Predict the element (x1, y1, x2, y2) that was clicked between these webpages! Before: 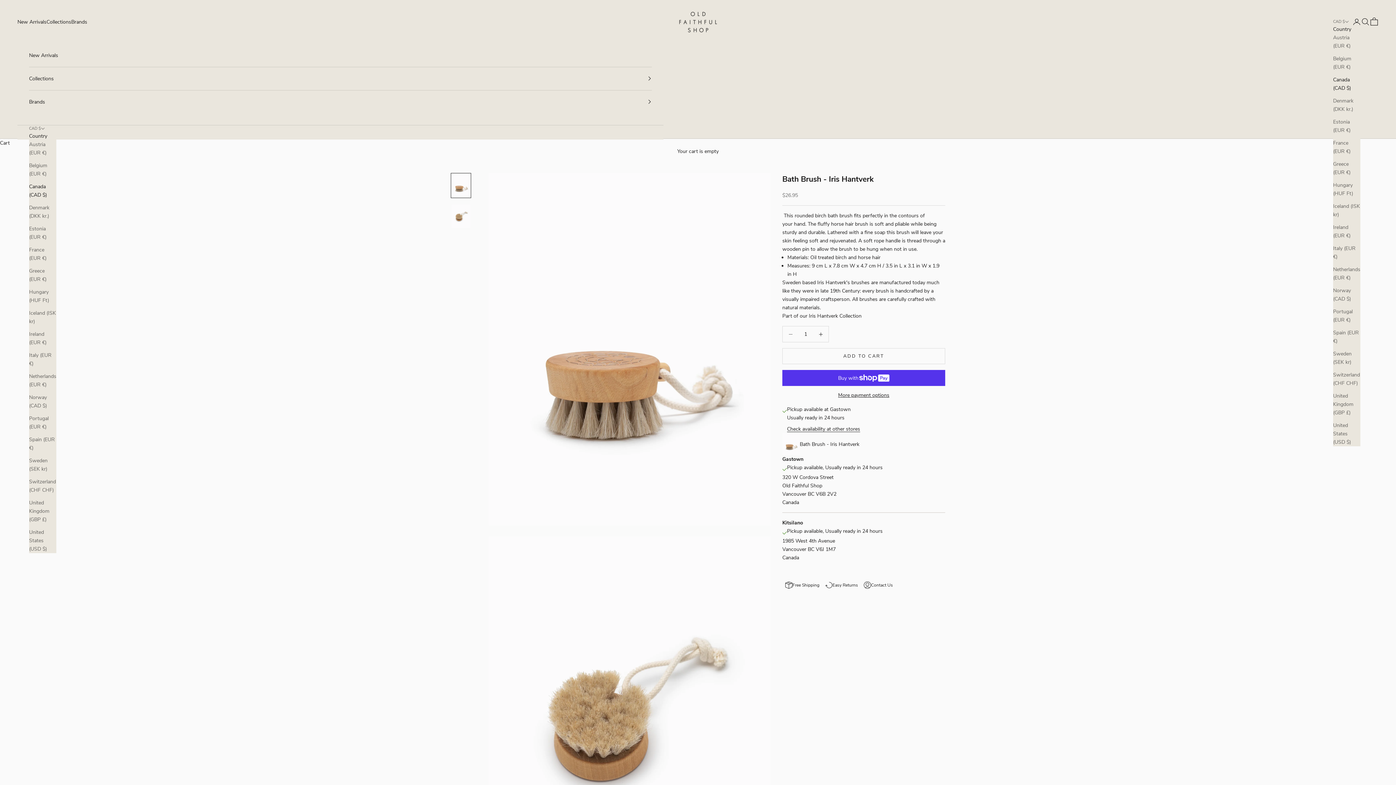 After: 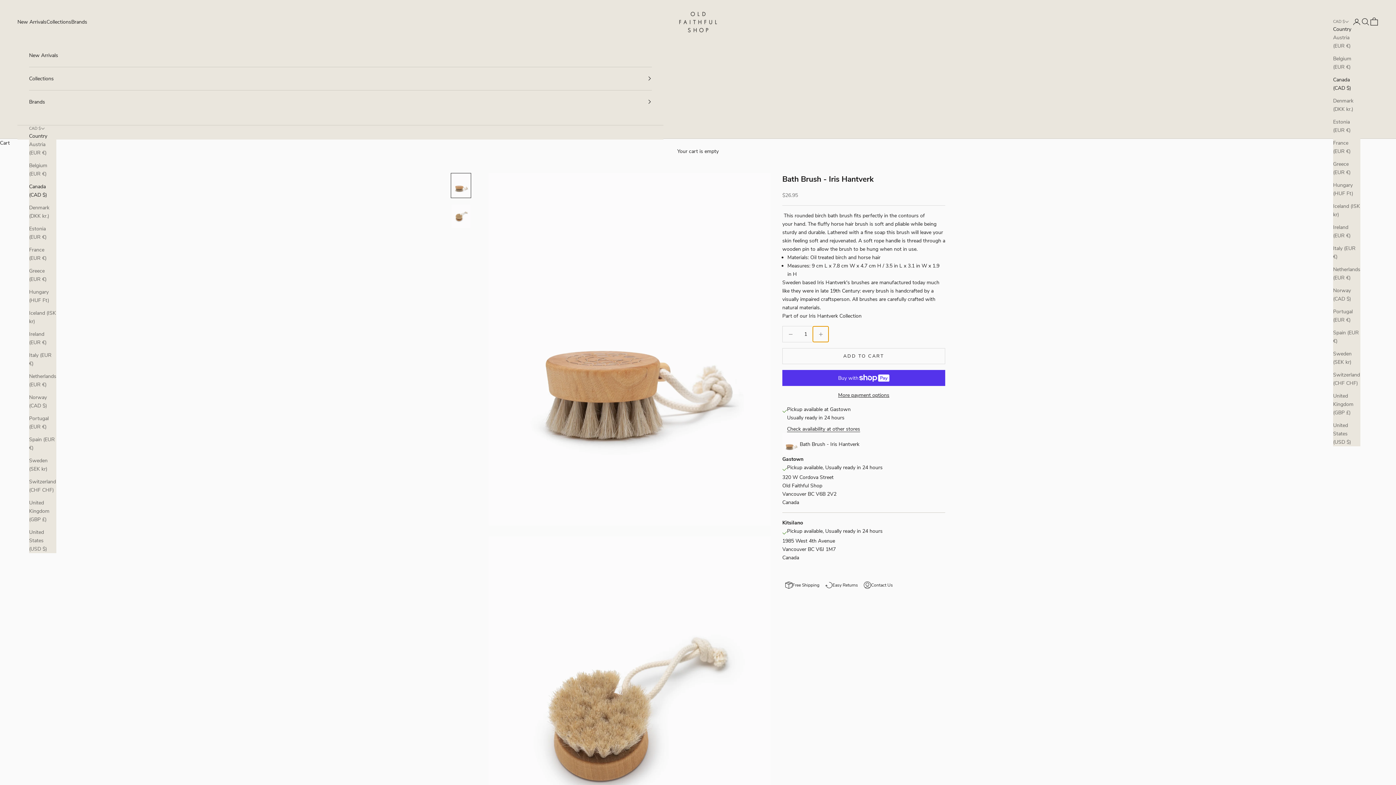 Action: bbox: (813, 326, 828, 342) label: Increase quantity